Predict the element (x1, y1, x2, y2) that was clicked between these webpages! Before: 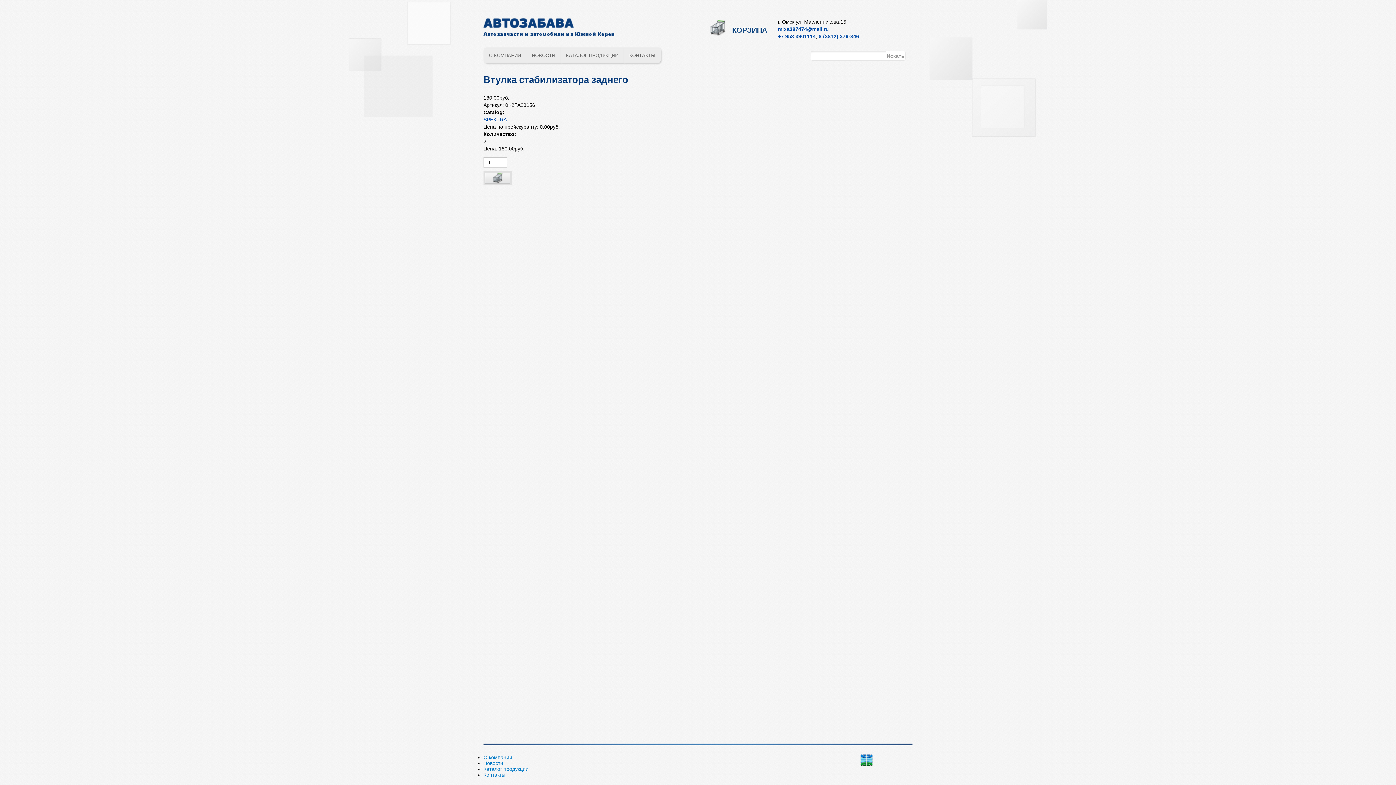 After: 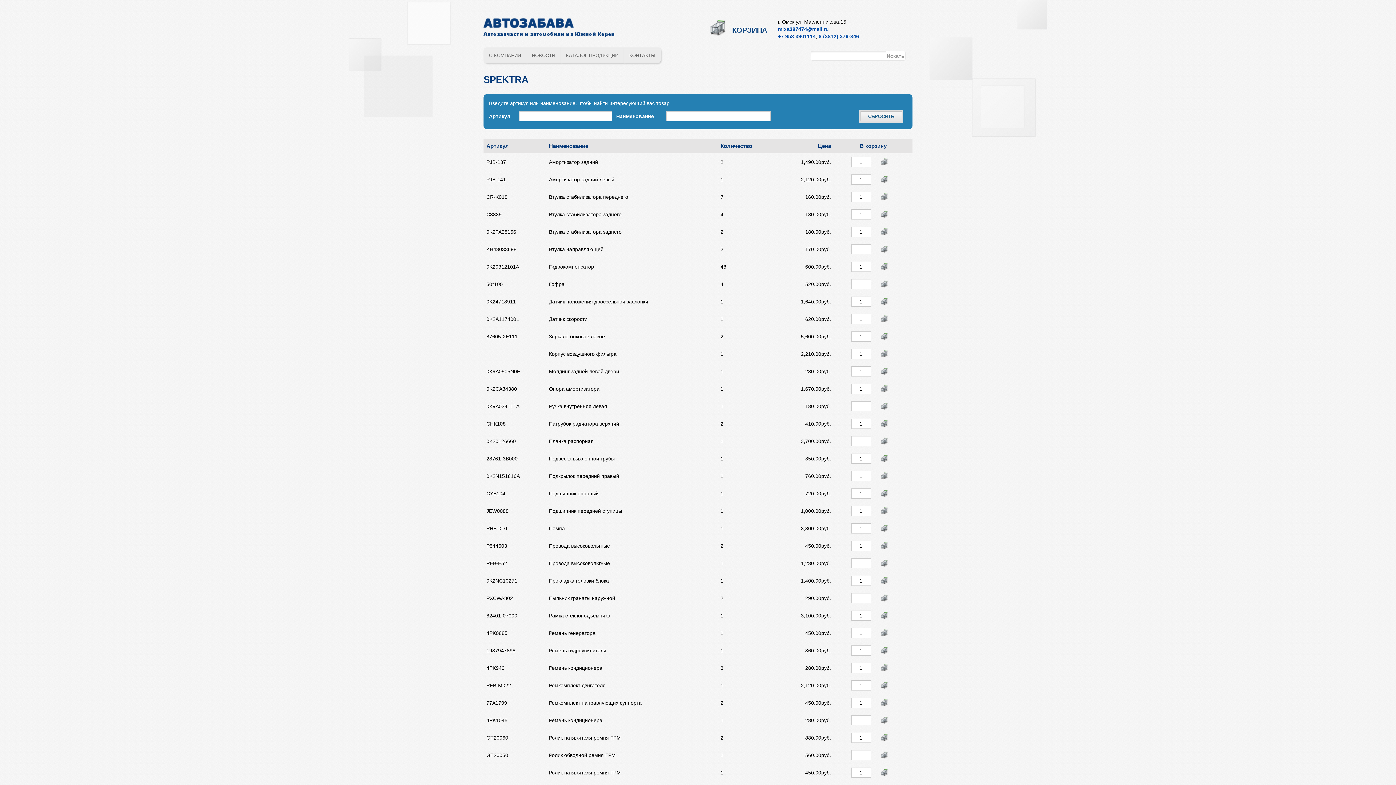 Action: bbox: (483, 116, 506, 122) label: SPEKTRA